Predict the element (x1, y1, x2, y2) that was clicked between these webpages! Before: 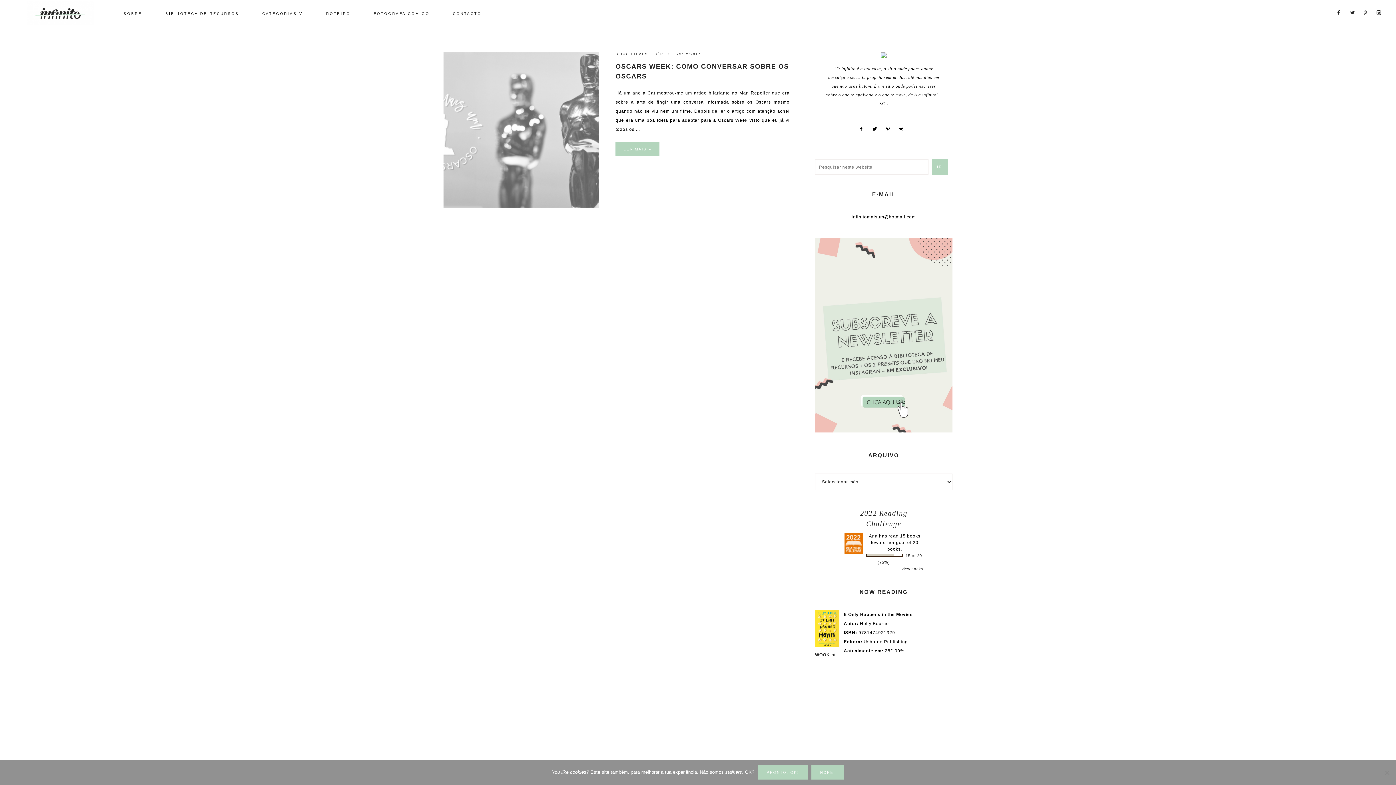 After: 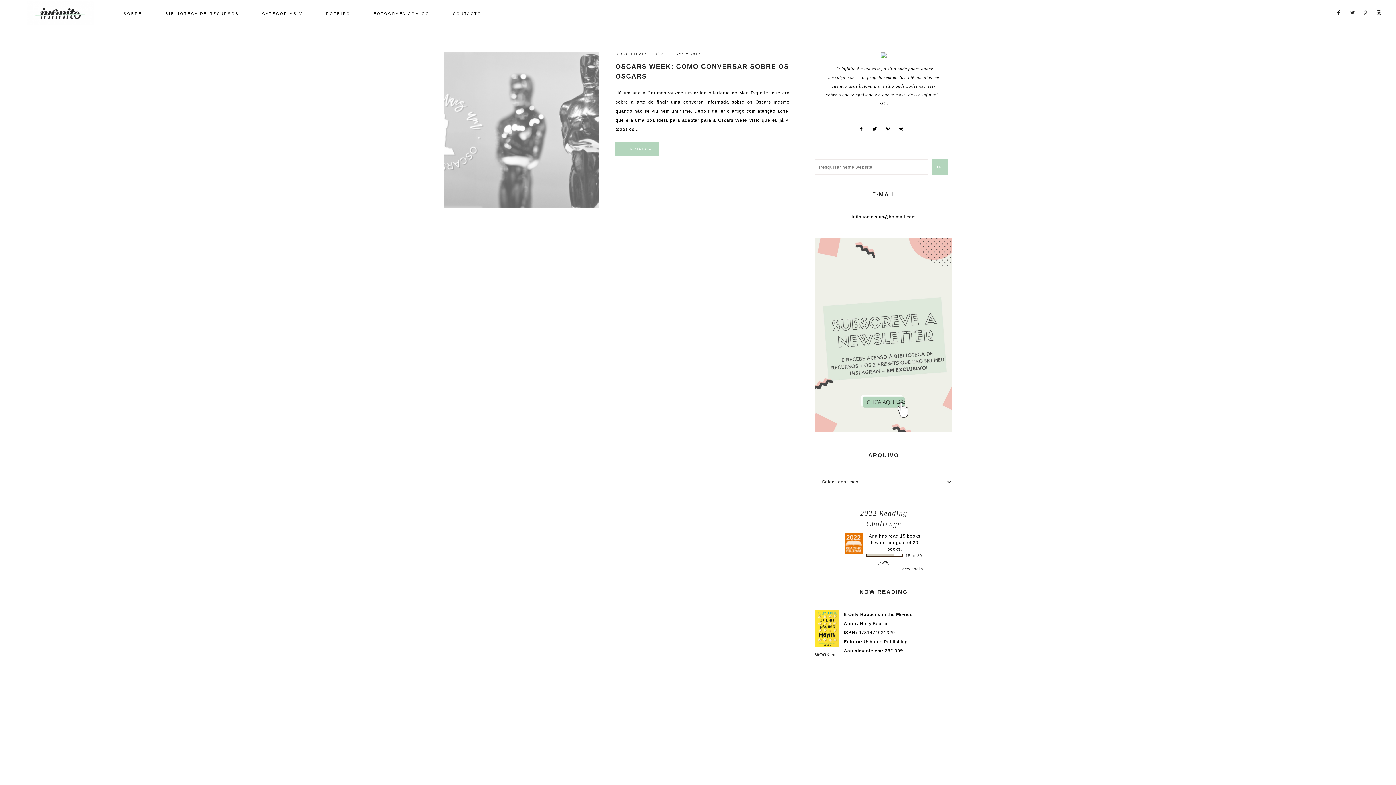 Action: bbox: (758, 765, 808, 780) label: PRONTO, OK!